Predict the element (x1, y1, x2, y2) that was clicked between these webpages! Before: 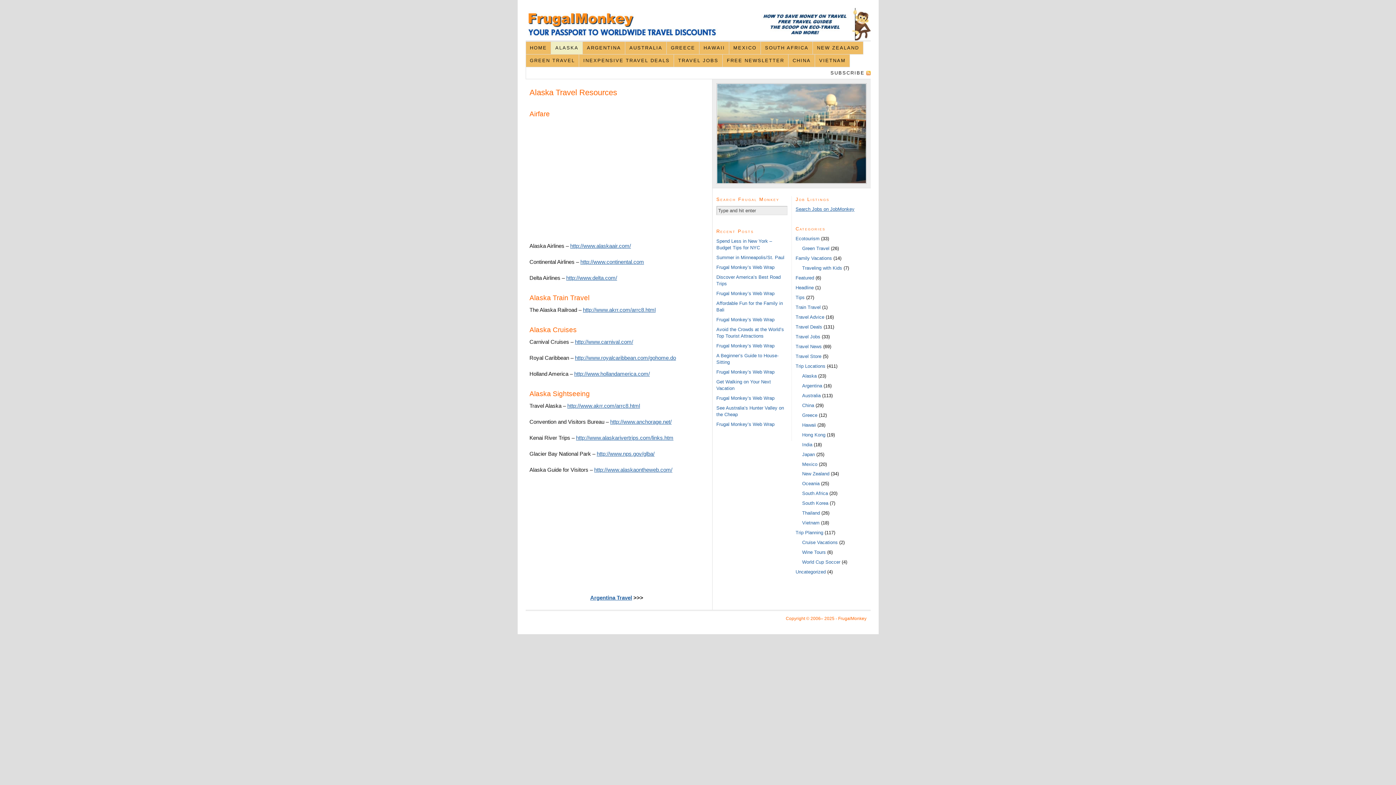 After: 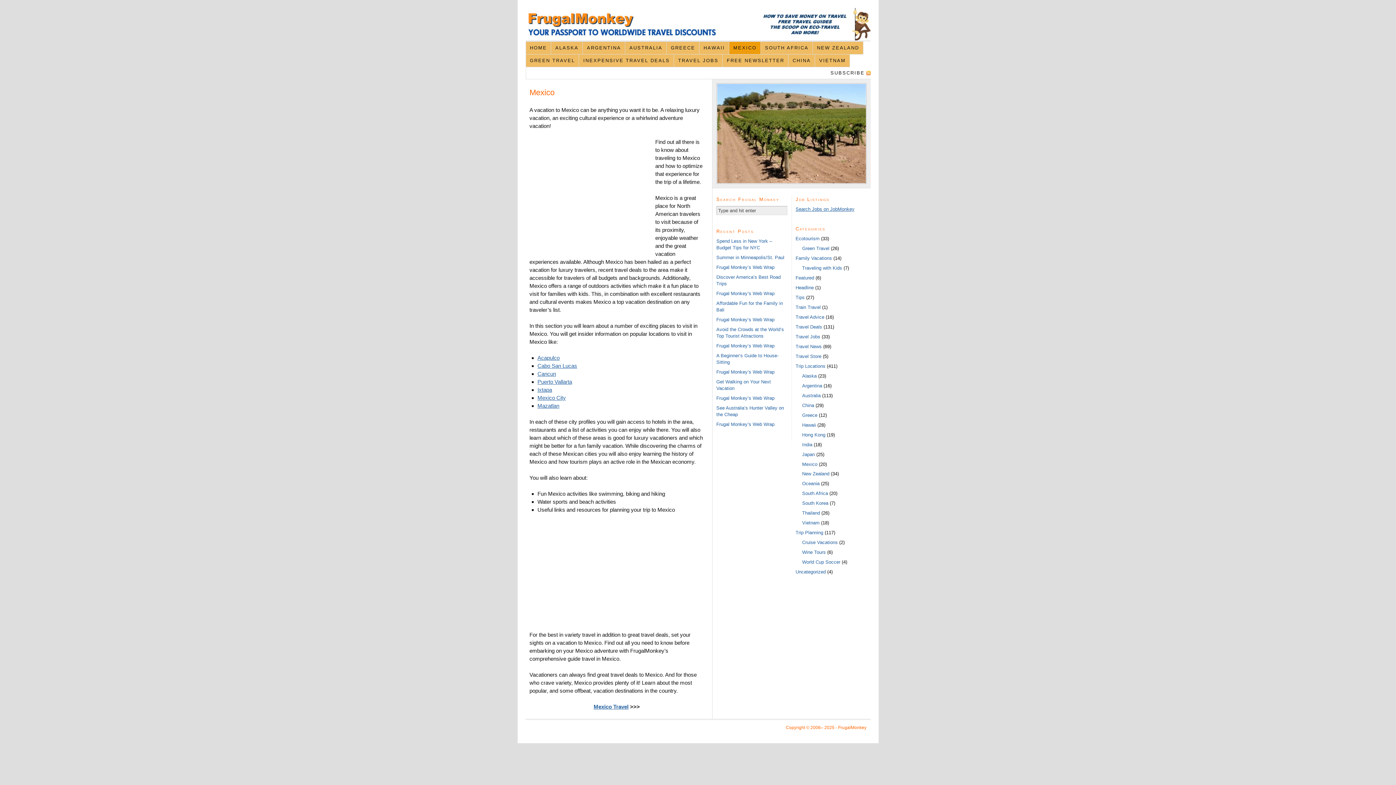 Action: bbox: (729, 41, 761, 54) label: MEXICO